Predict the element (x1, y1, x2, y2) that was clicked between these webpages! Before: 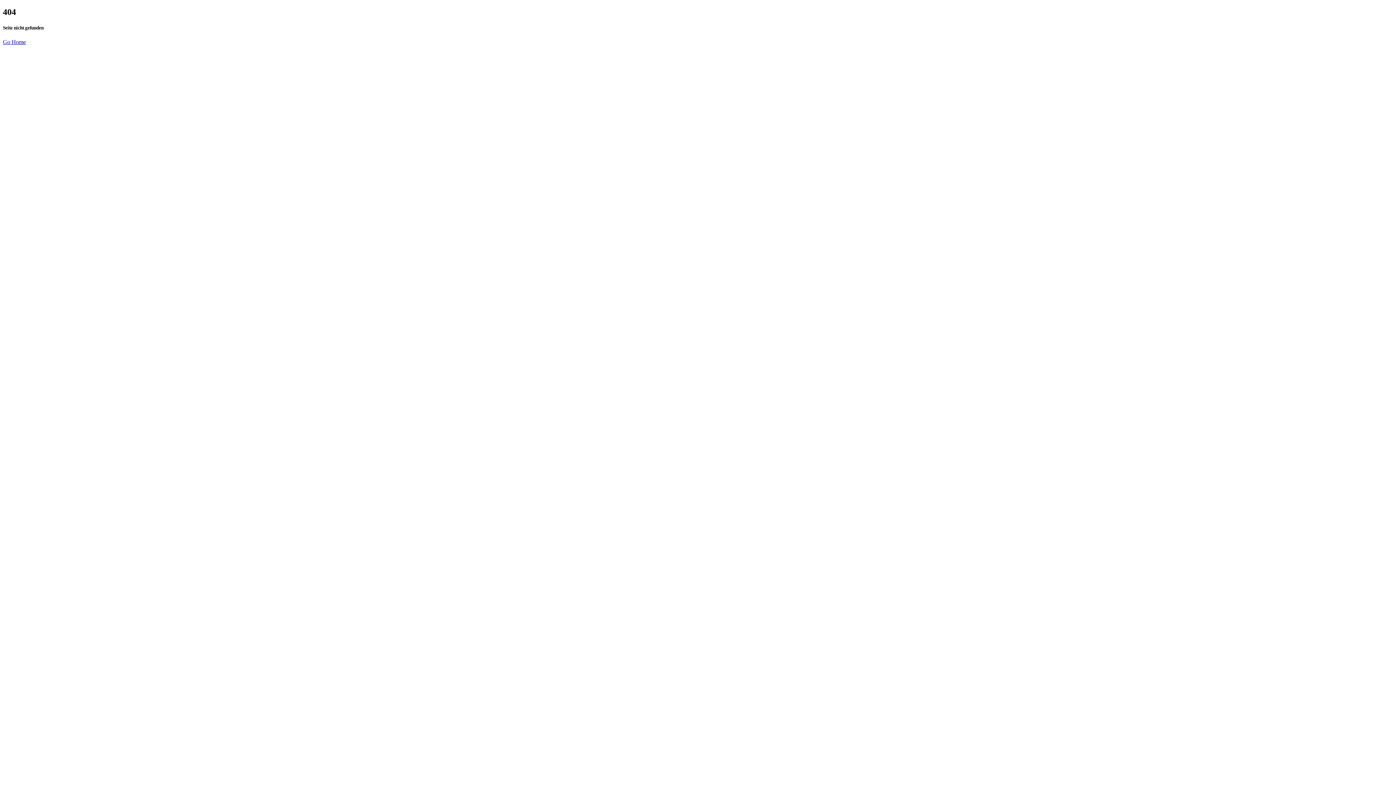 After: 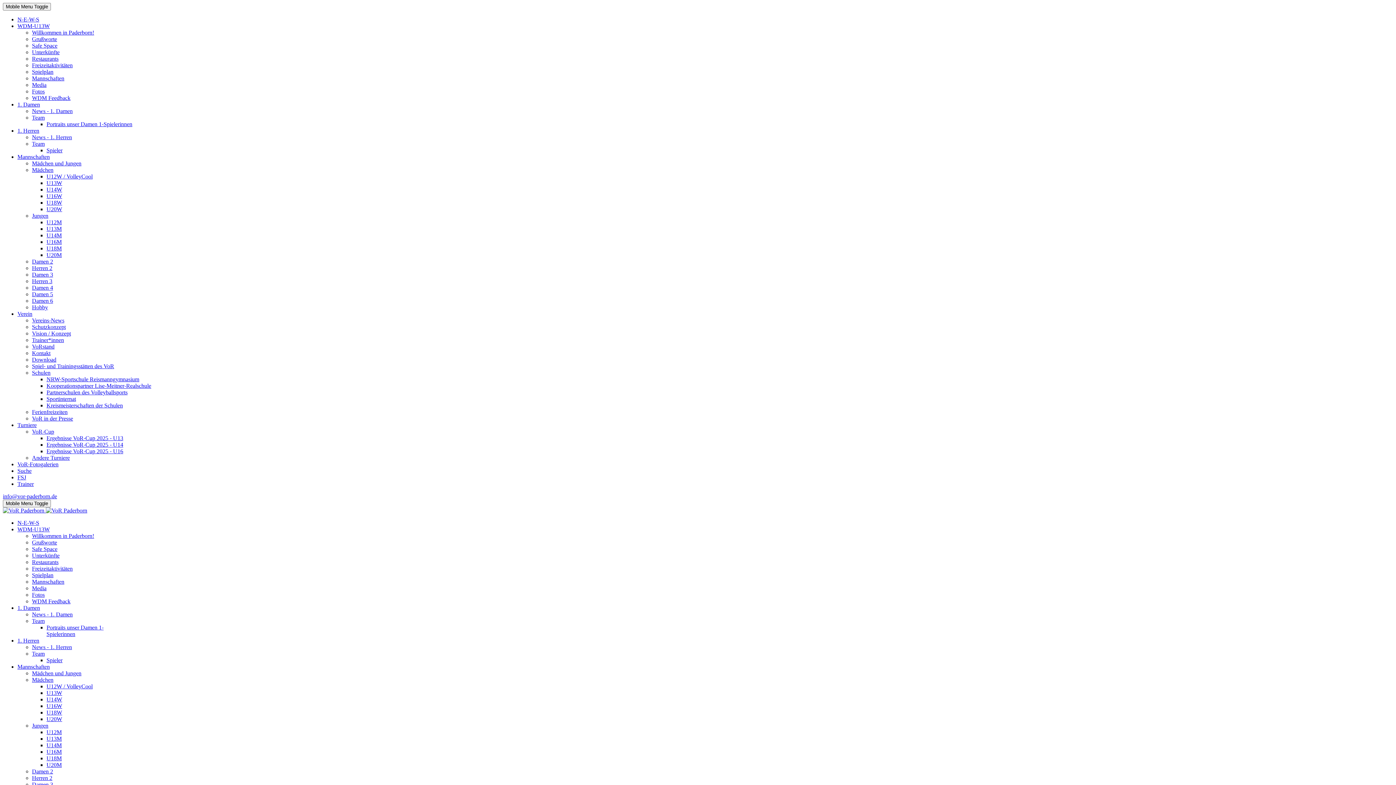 Action: label: Go Home bbox: (2, 39, 25, 45)